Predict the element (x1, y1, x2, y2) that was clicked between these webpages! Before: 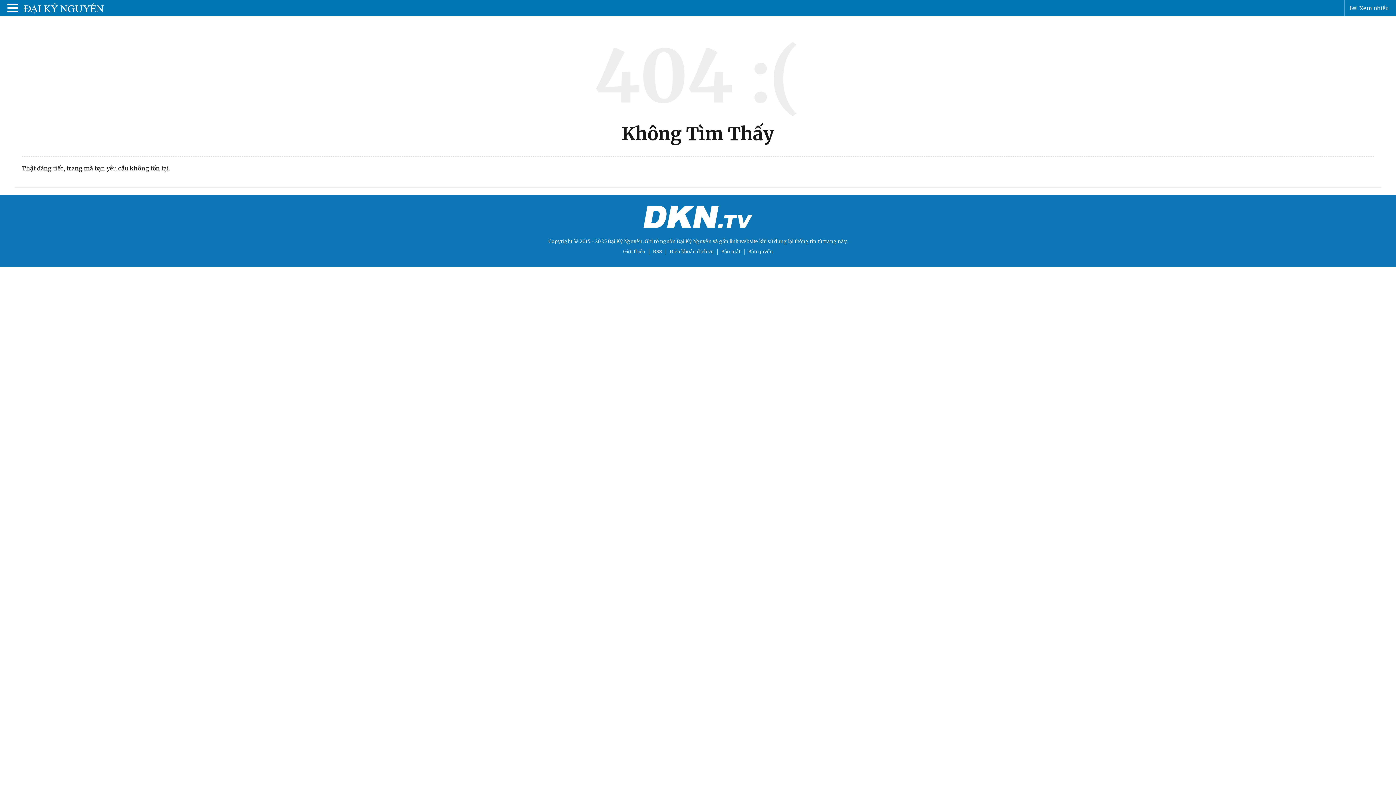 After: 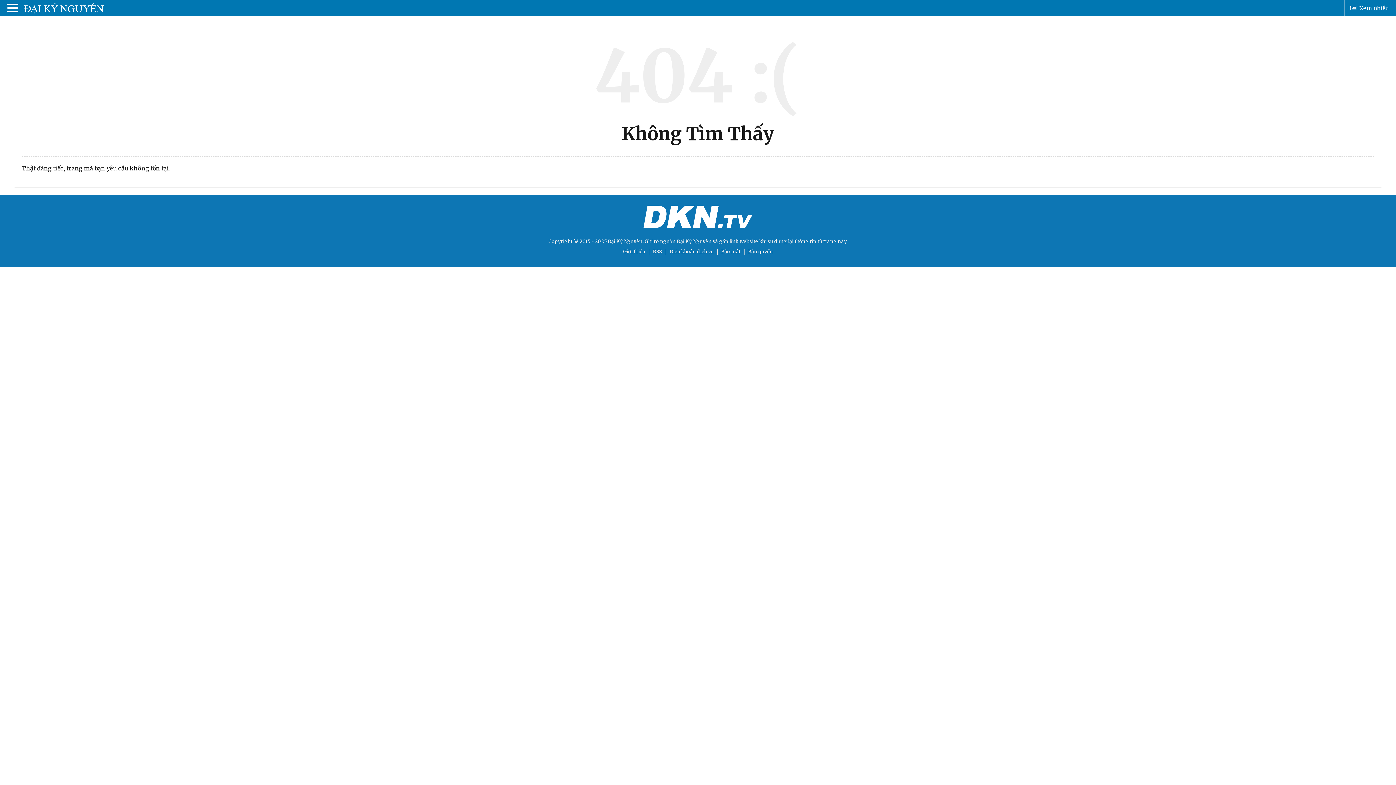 Action: bbox: (7, 0, 21, 16)